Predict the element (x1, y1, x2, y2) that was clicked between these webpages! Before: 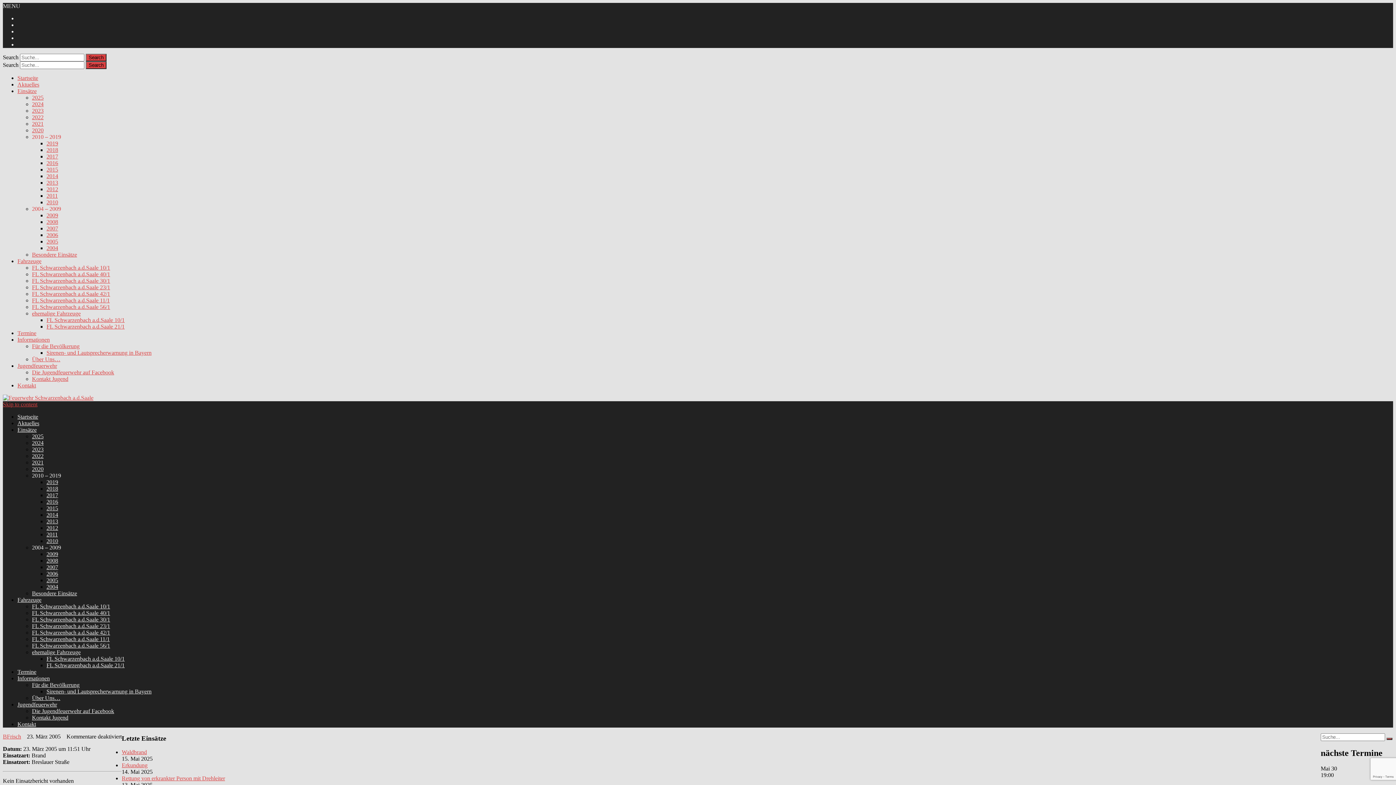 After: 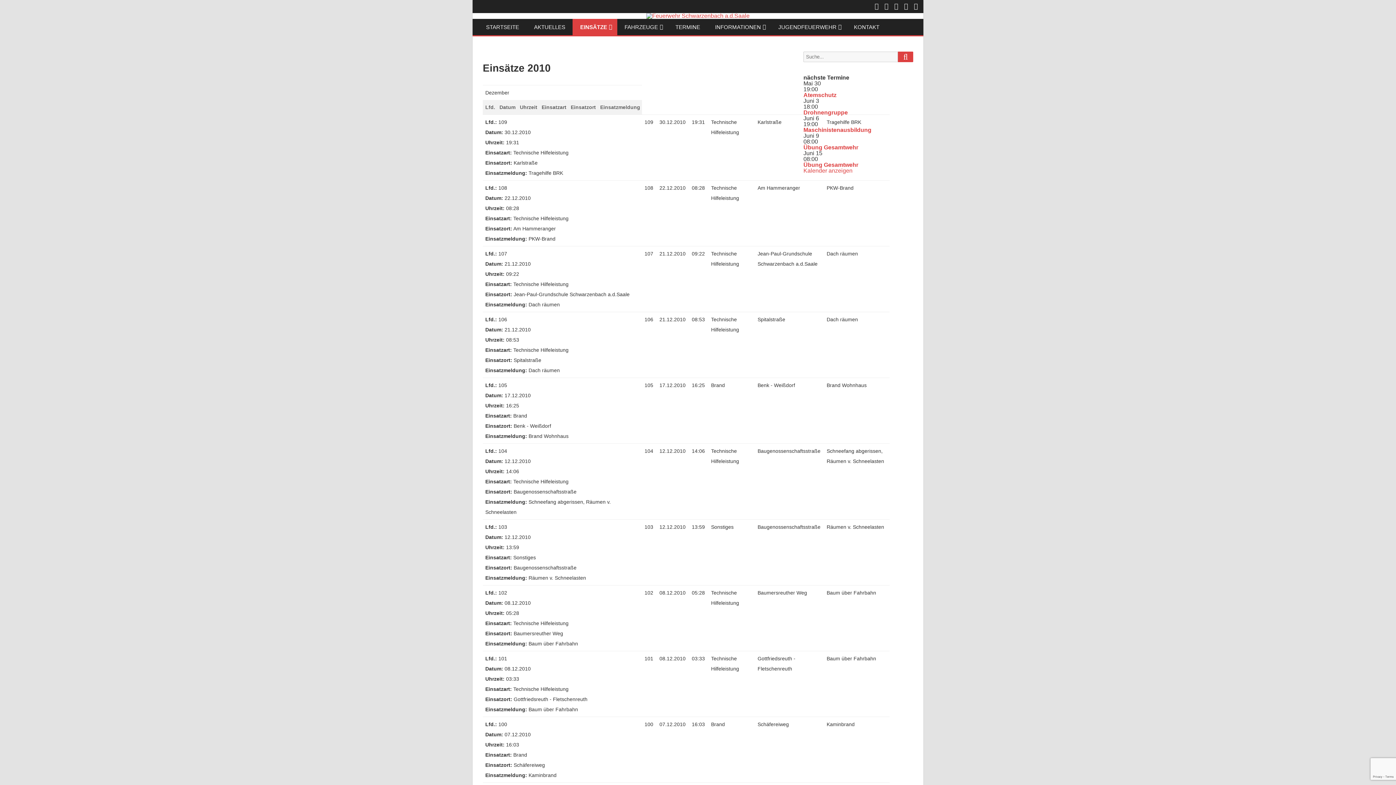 Action: label: 2010 bbox: (46, 538, 58, 544)